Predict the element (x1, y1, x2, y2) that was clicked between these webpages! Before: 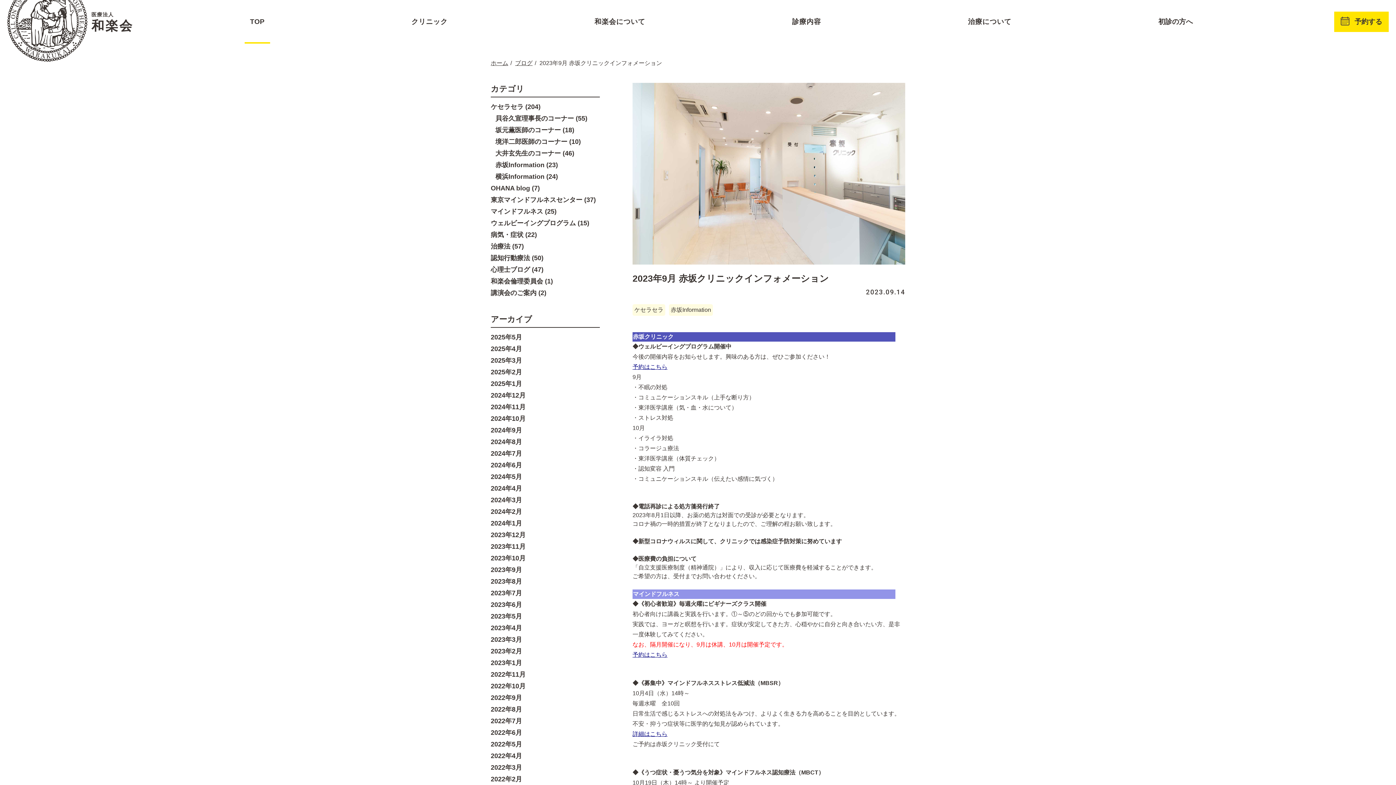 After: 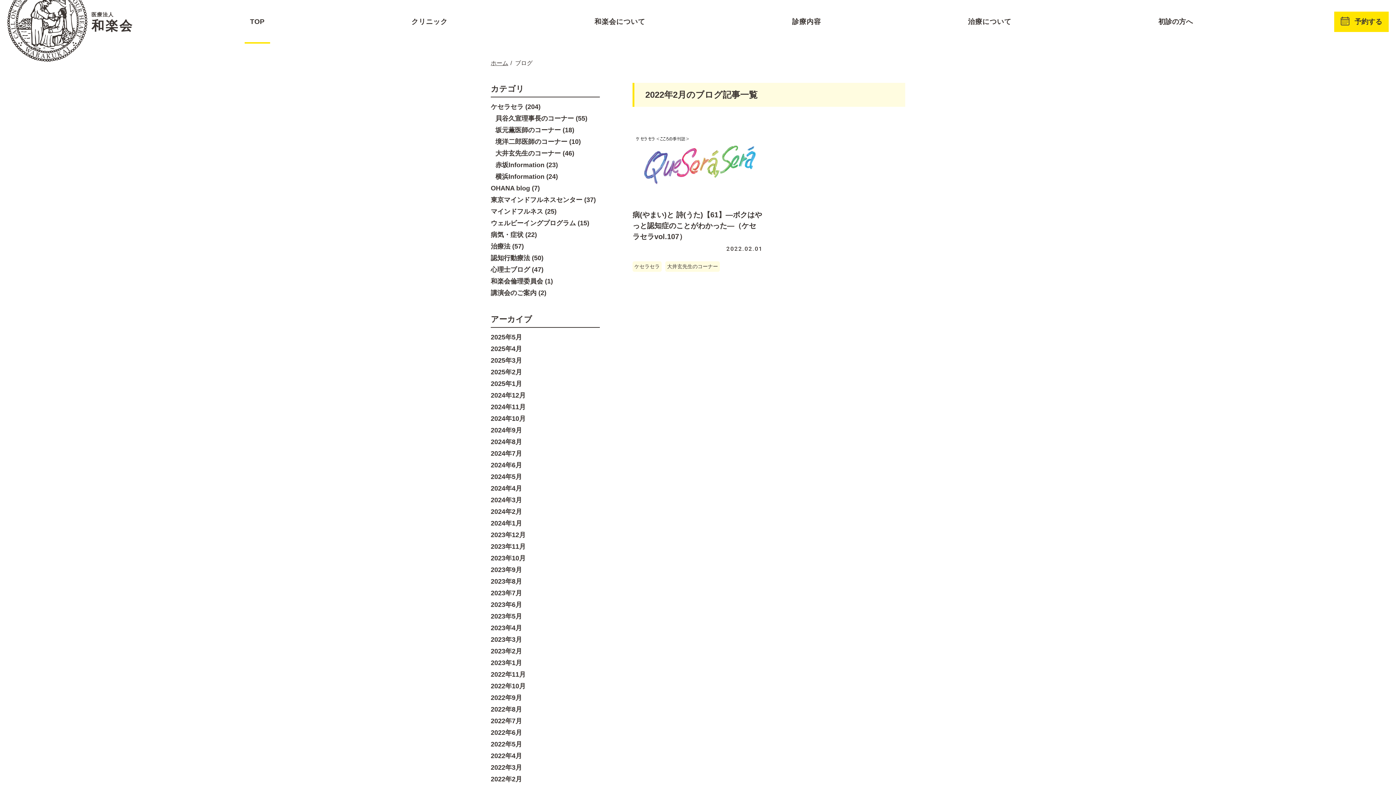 Action: bbox: (490, 773, 600, 785) label: 2022年2月